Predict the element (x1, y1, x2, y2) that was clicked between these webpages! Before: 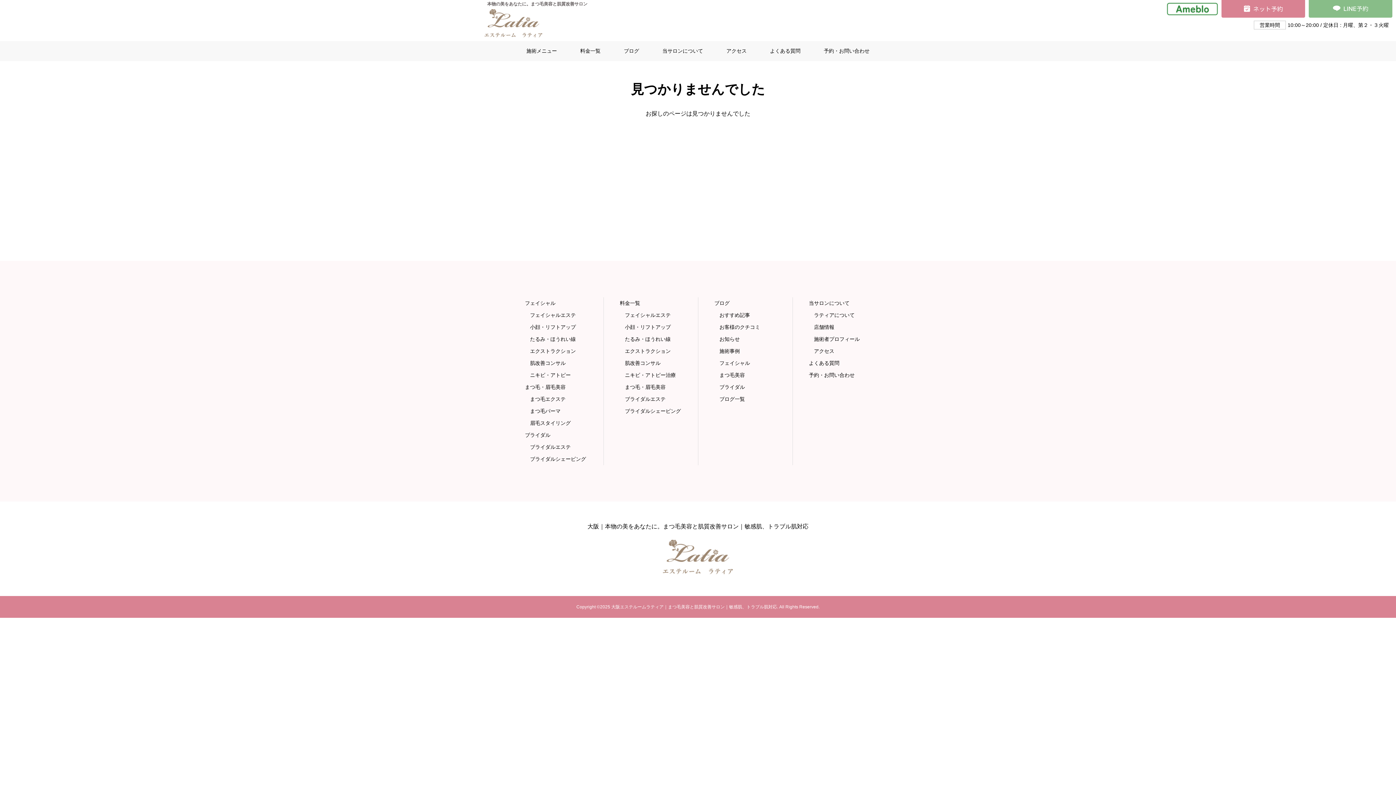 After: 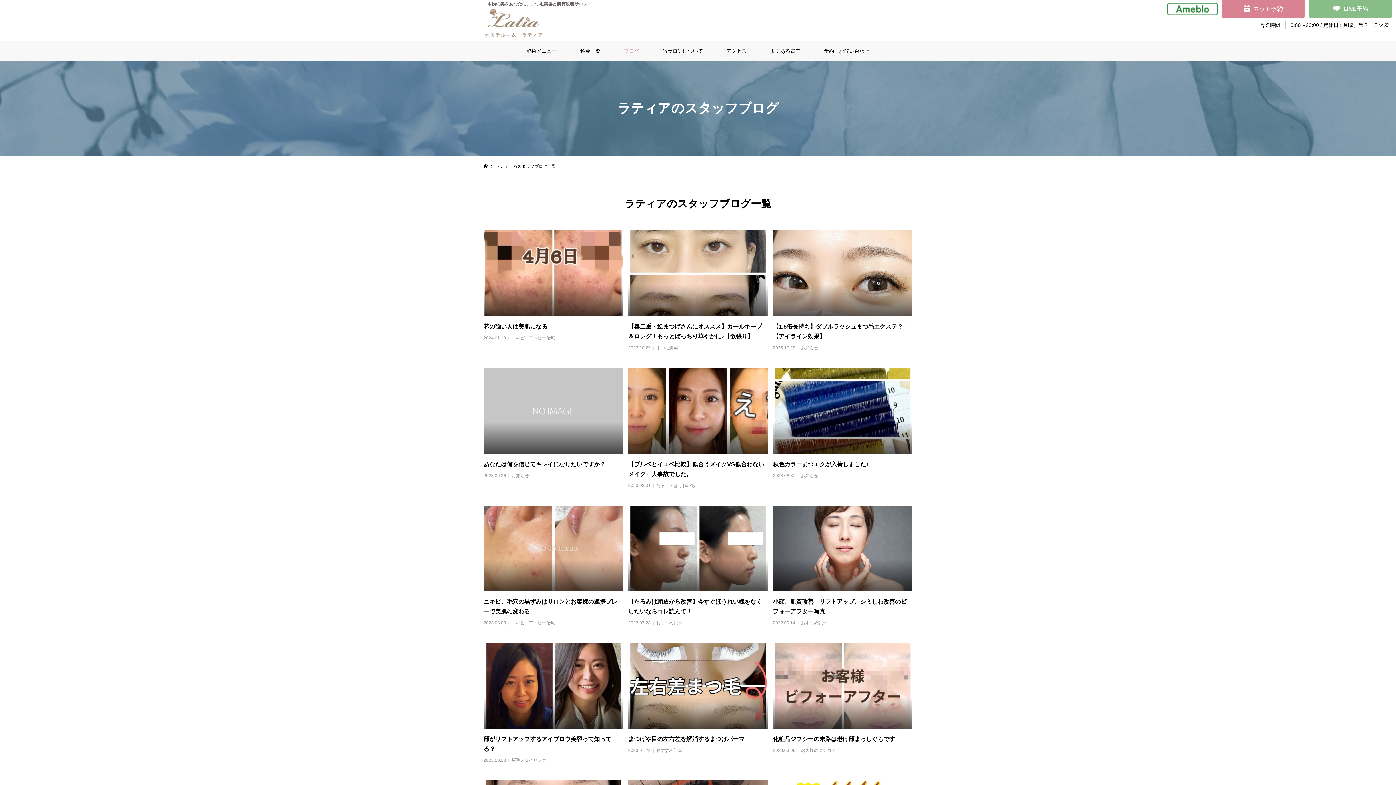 Action: bbox: (612, 41, 650, 61) label: ブログ